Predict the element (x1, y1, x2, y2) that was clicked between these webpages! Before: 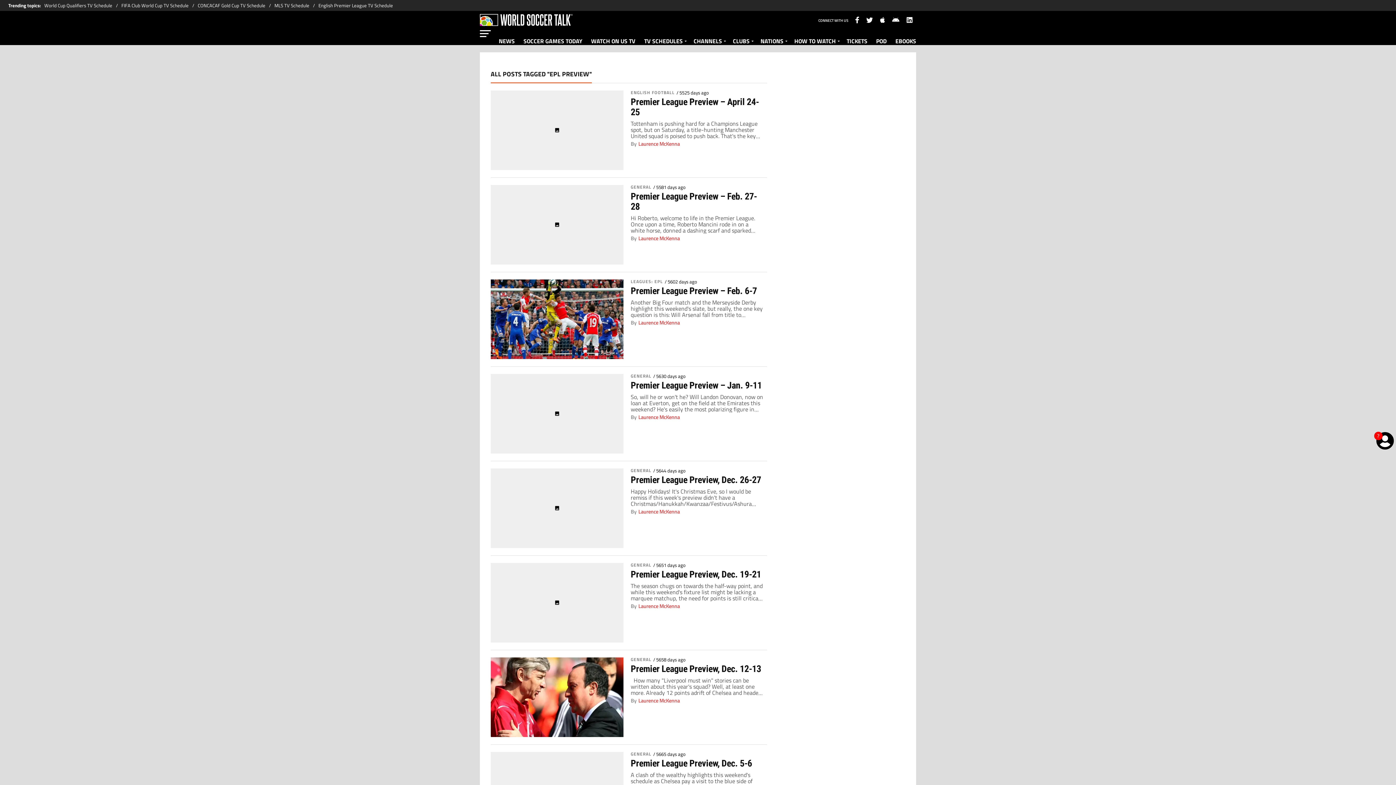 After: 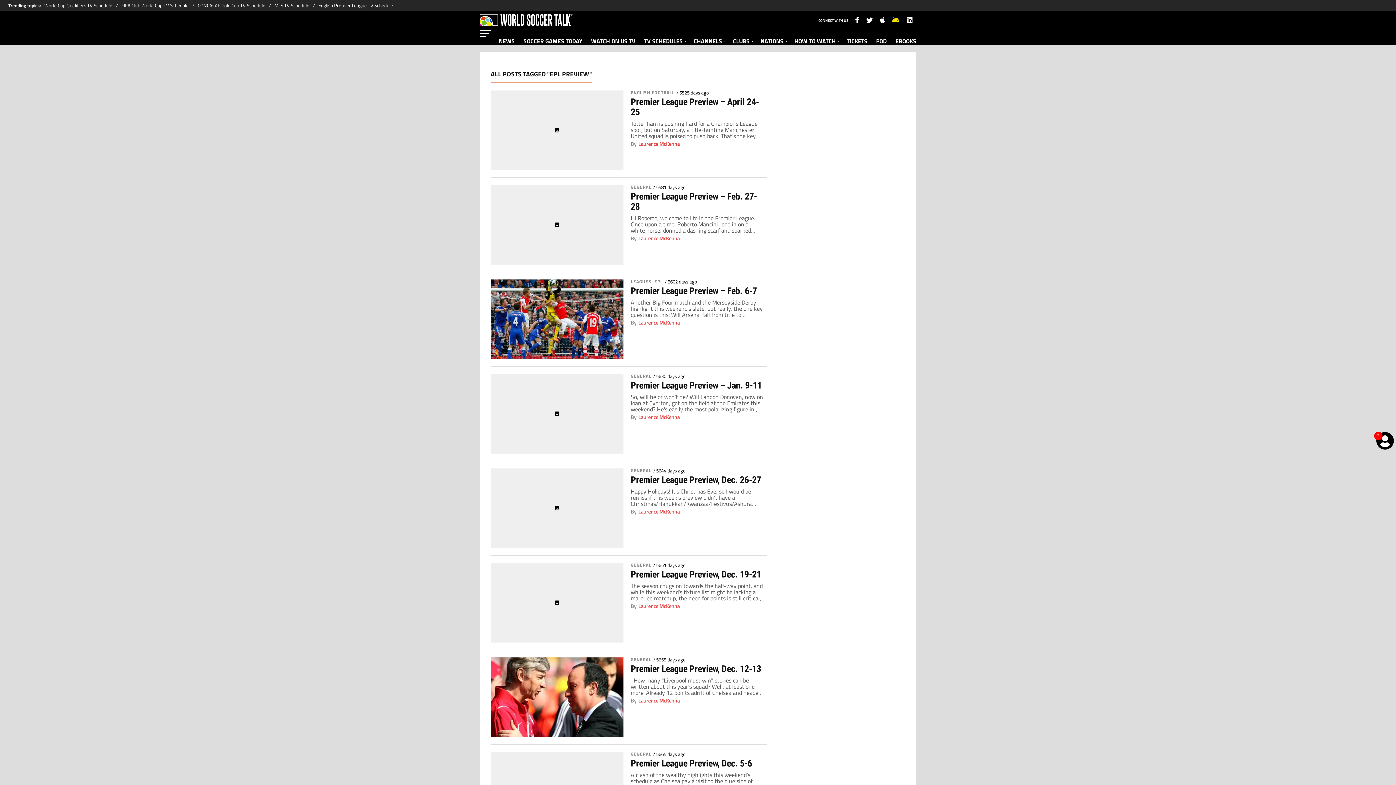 Action: bbox: (888, 13, 903, 28)